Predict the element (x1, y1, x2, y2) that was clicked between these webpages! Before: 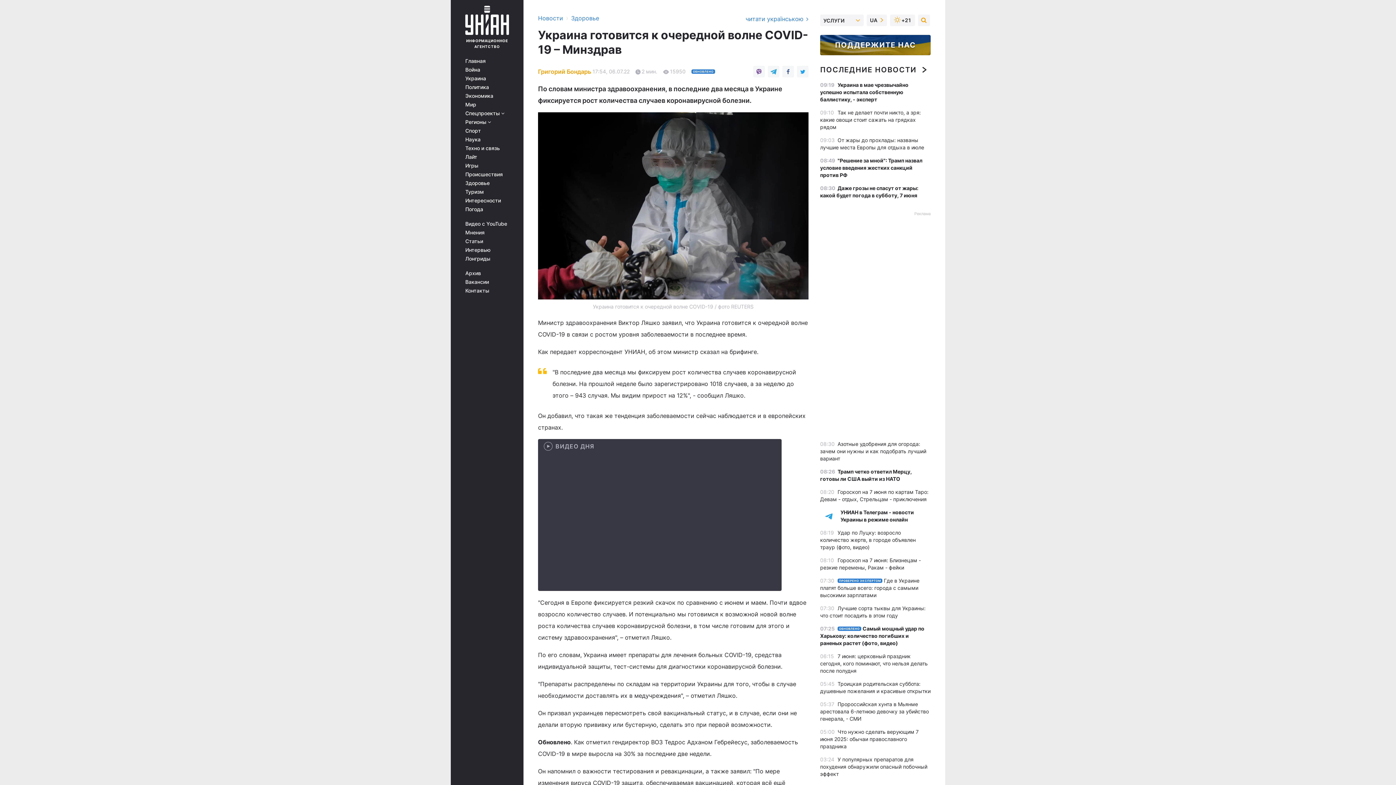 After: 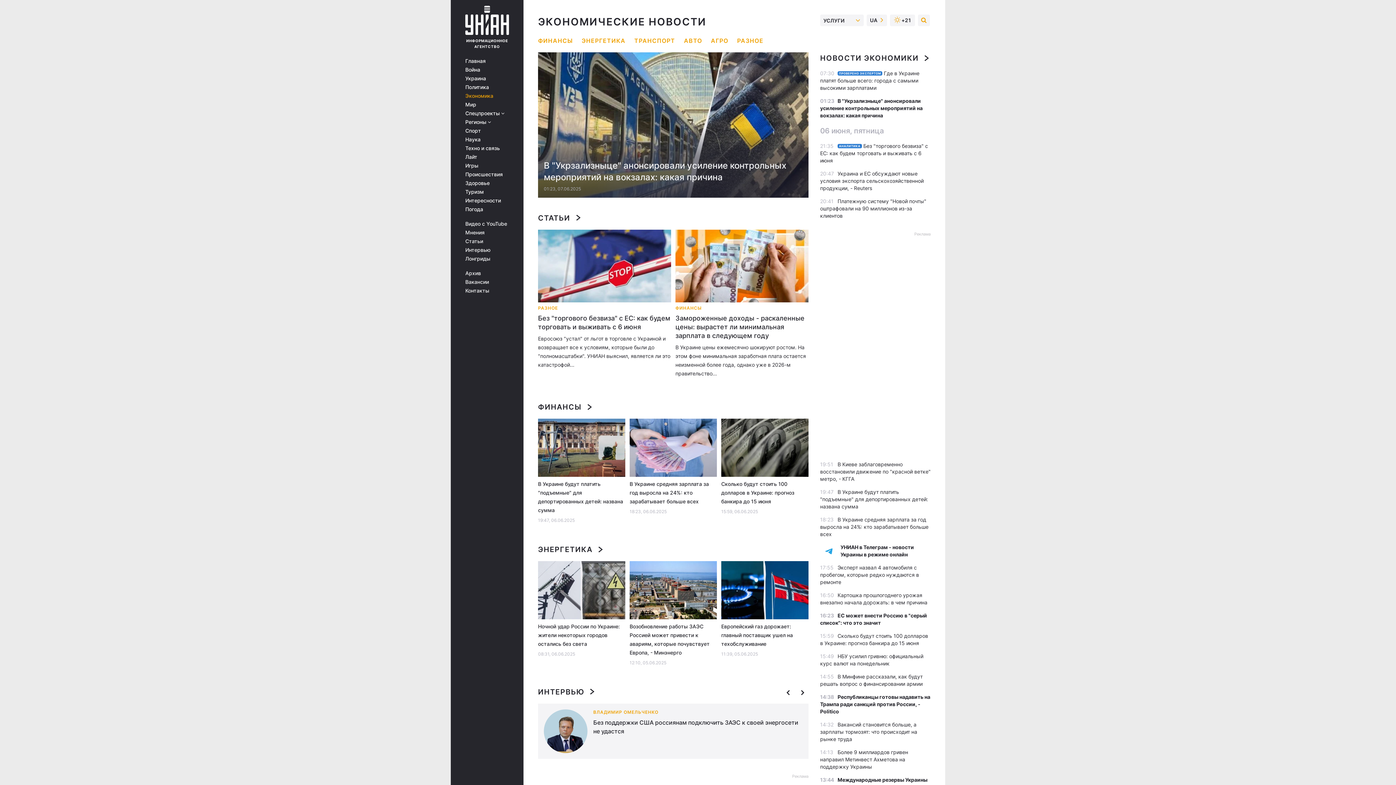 Action: bbox: (465, 93, 513, 98) label: Экономика